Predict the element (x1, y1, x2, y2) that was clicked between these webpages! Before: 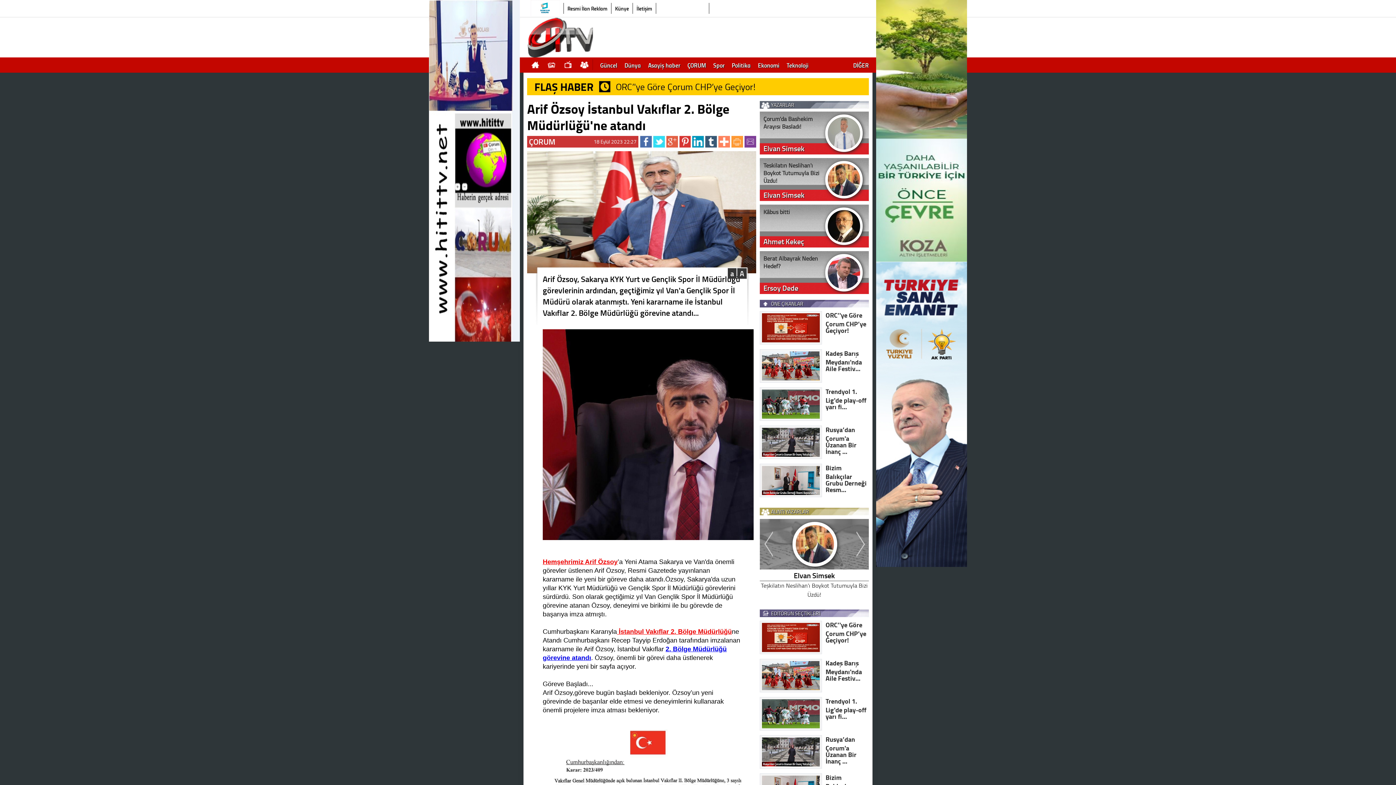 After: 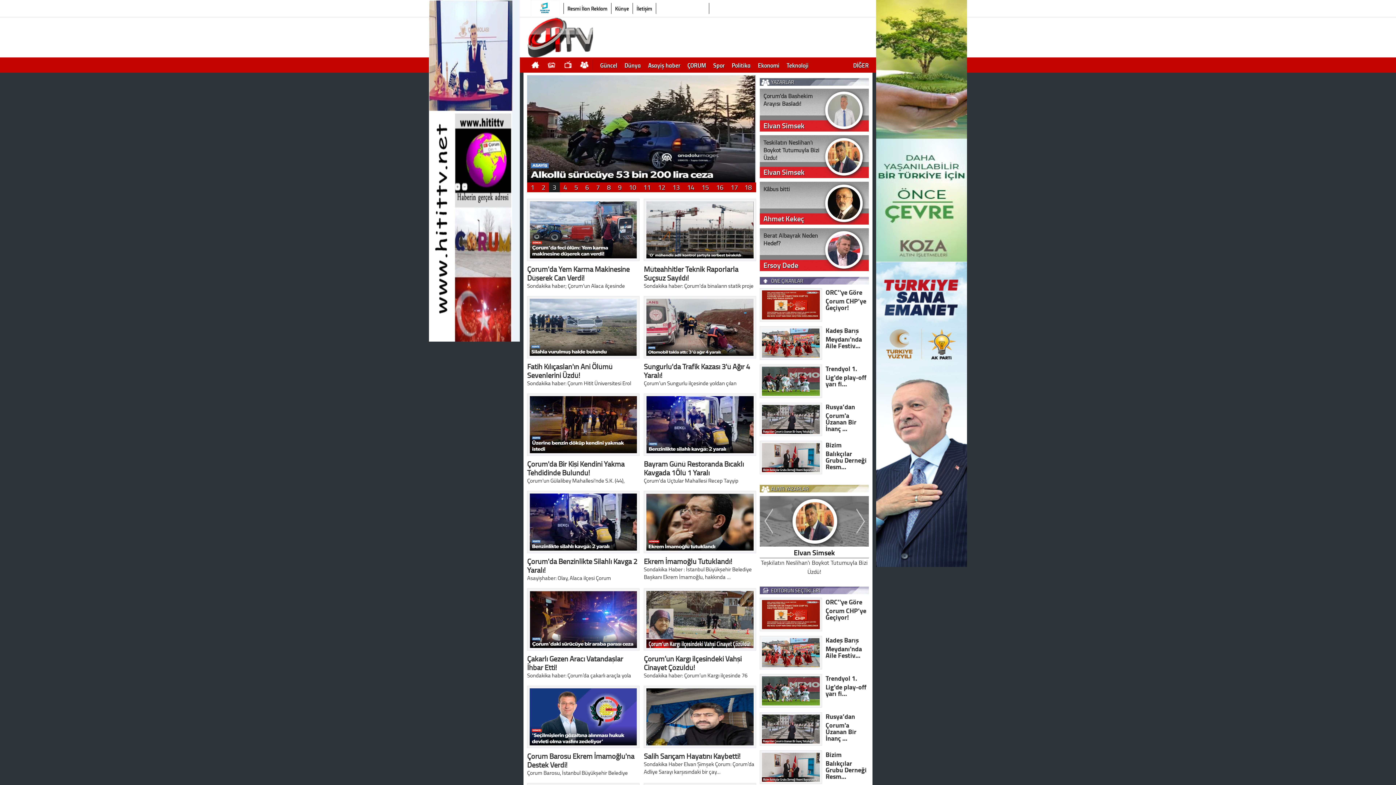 Action: label: Asayiş haber bbox: (644, 57, 684, 72)